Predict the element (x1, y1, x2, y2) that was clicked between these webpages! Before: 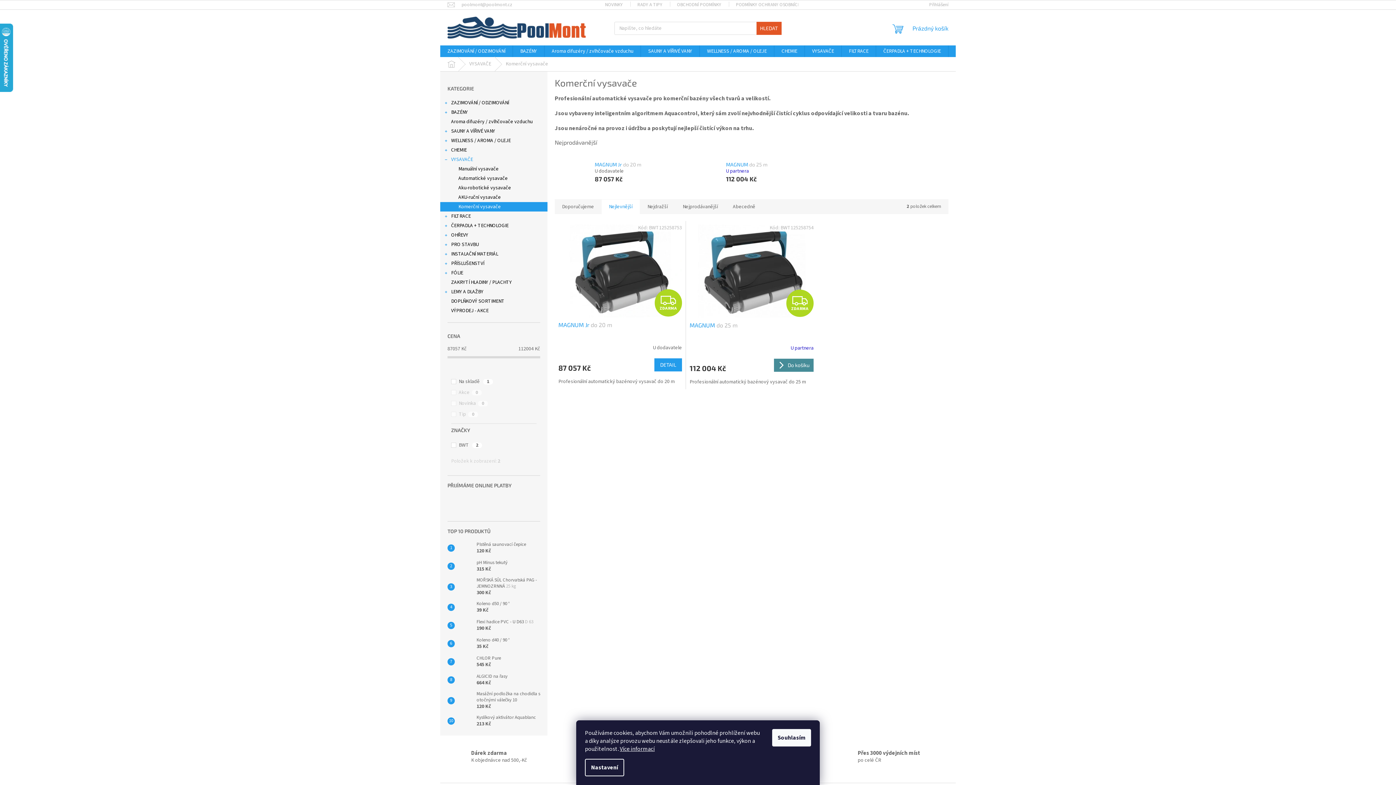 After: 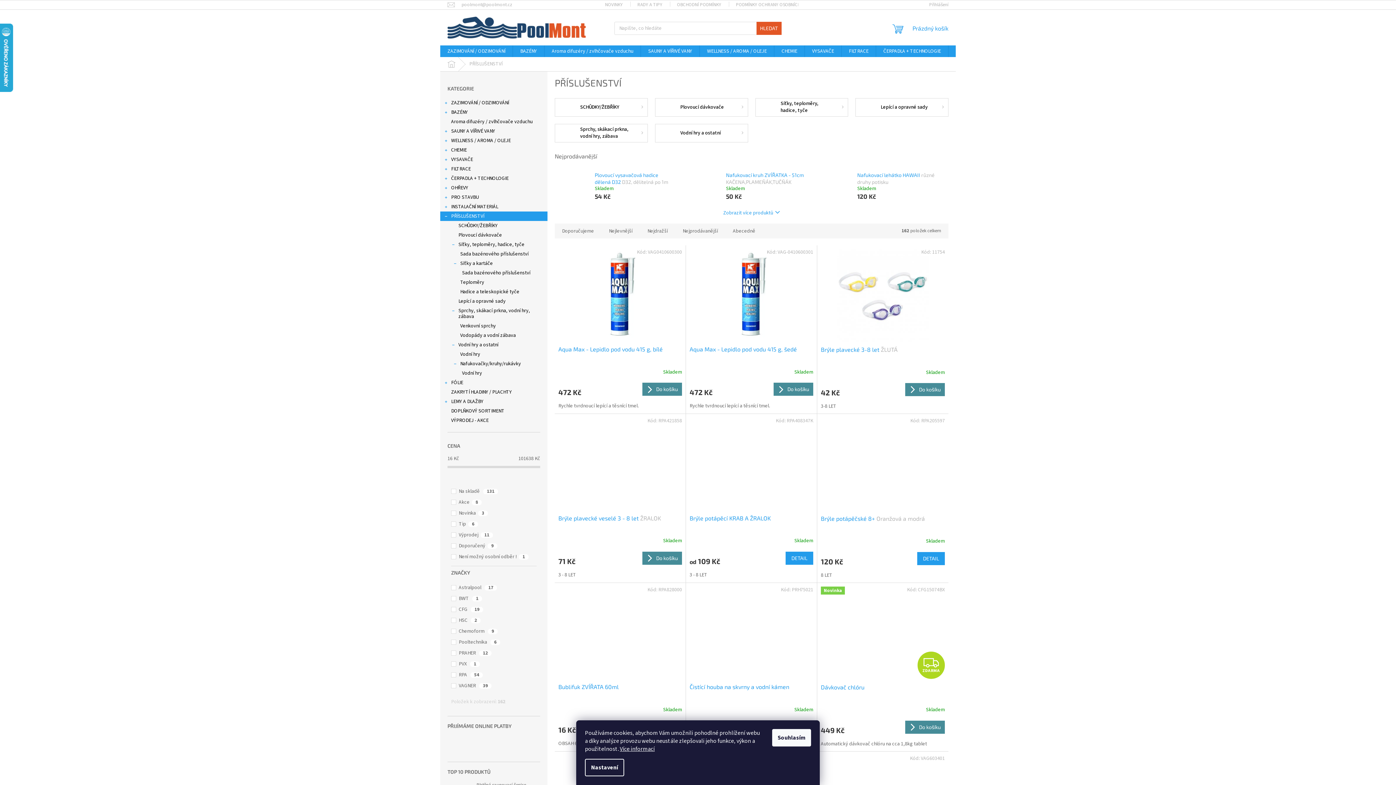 Action: bbox: (440, 258, 547, 268) label: PŘÍSLUŠENSTVÍ
 